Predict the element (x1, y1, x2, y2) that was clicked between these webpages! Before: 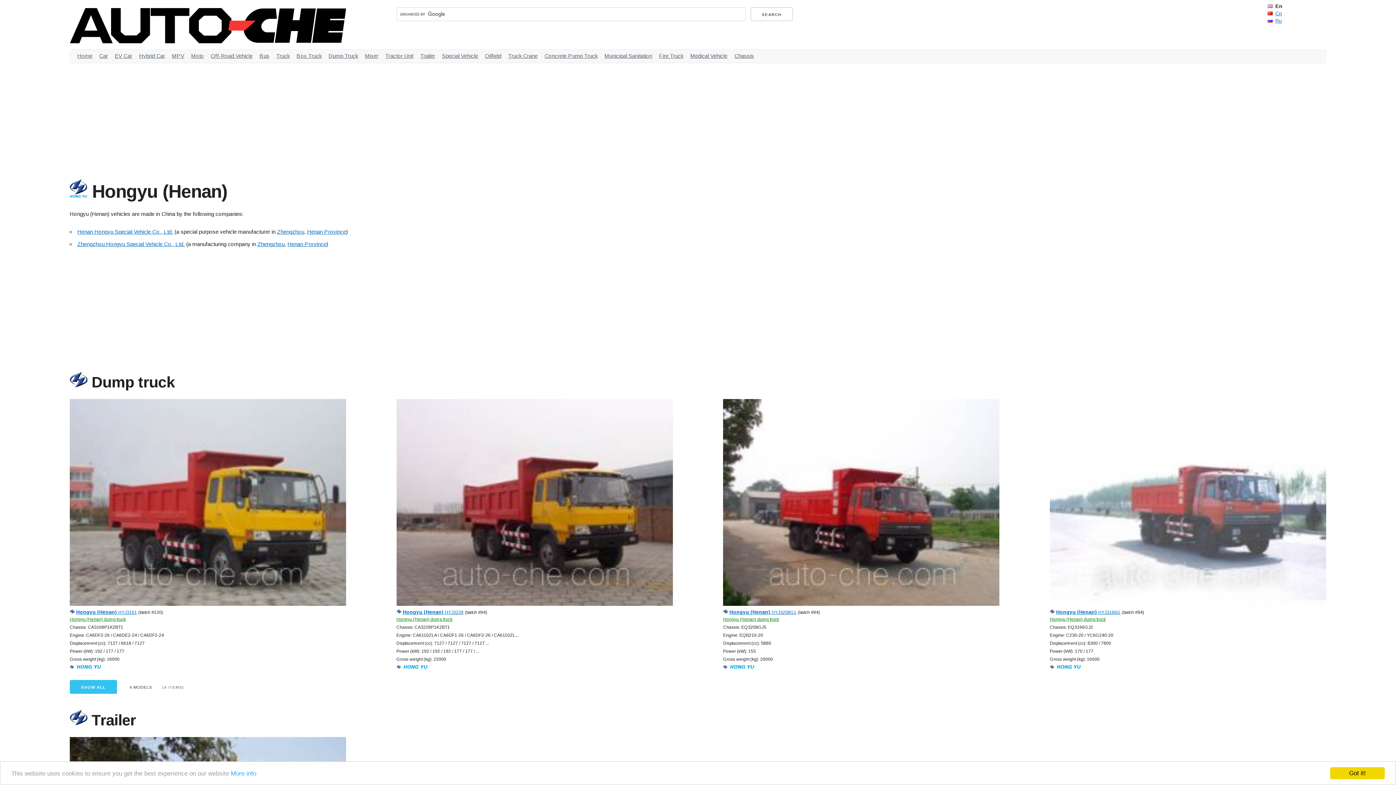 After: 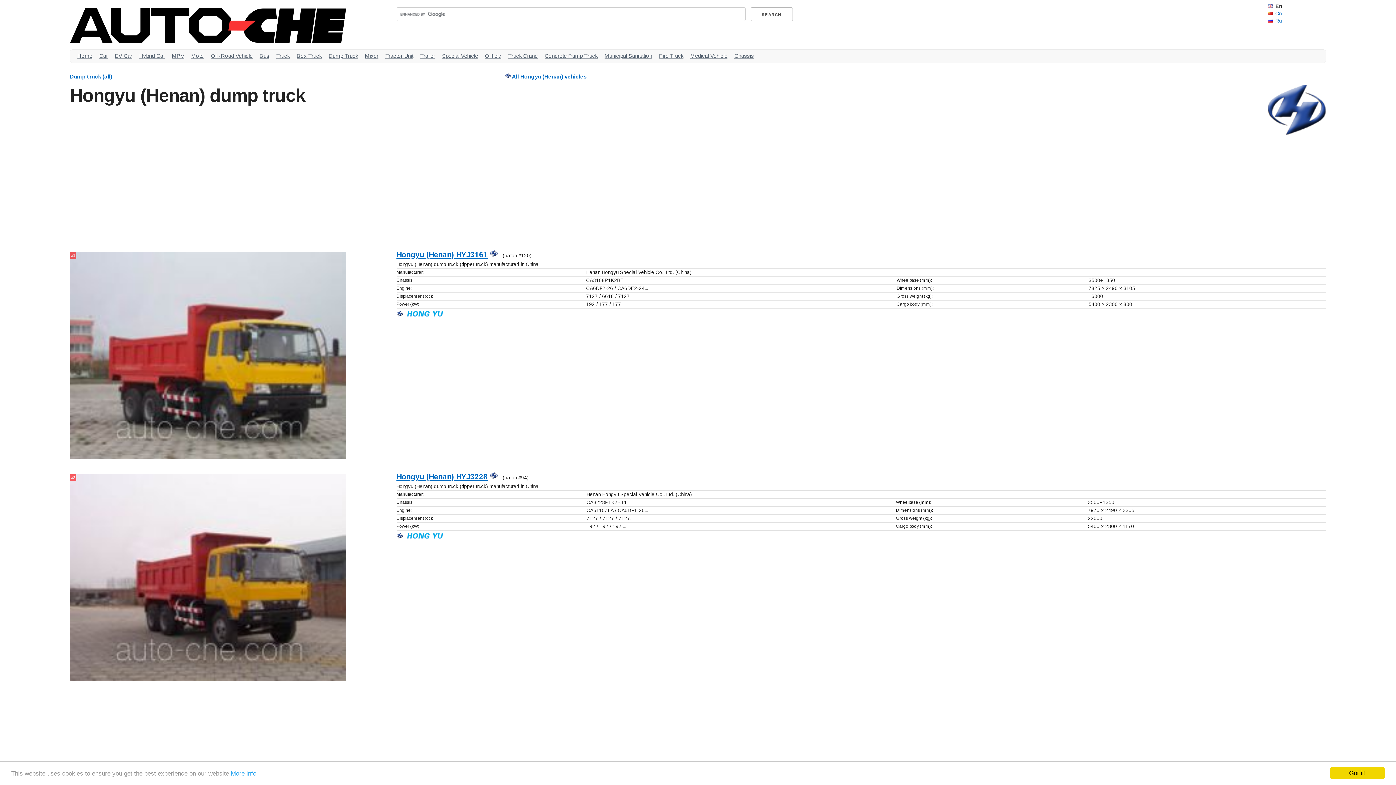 Action: bbox: (723, 617, 779, 622) label: Hongyu (Henan) dump truck